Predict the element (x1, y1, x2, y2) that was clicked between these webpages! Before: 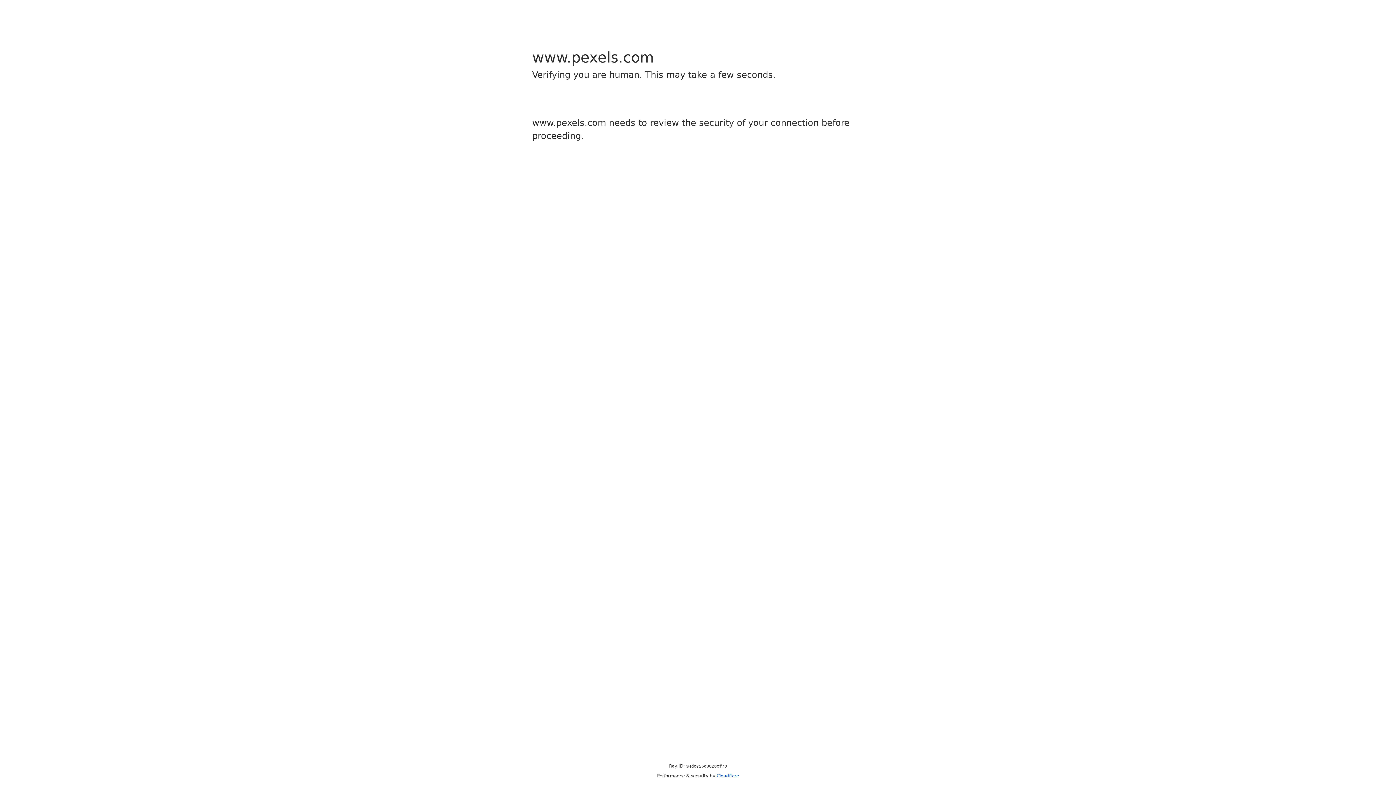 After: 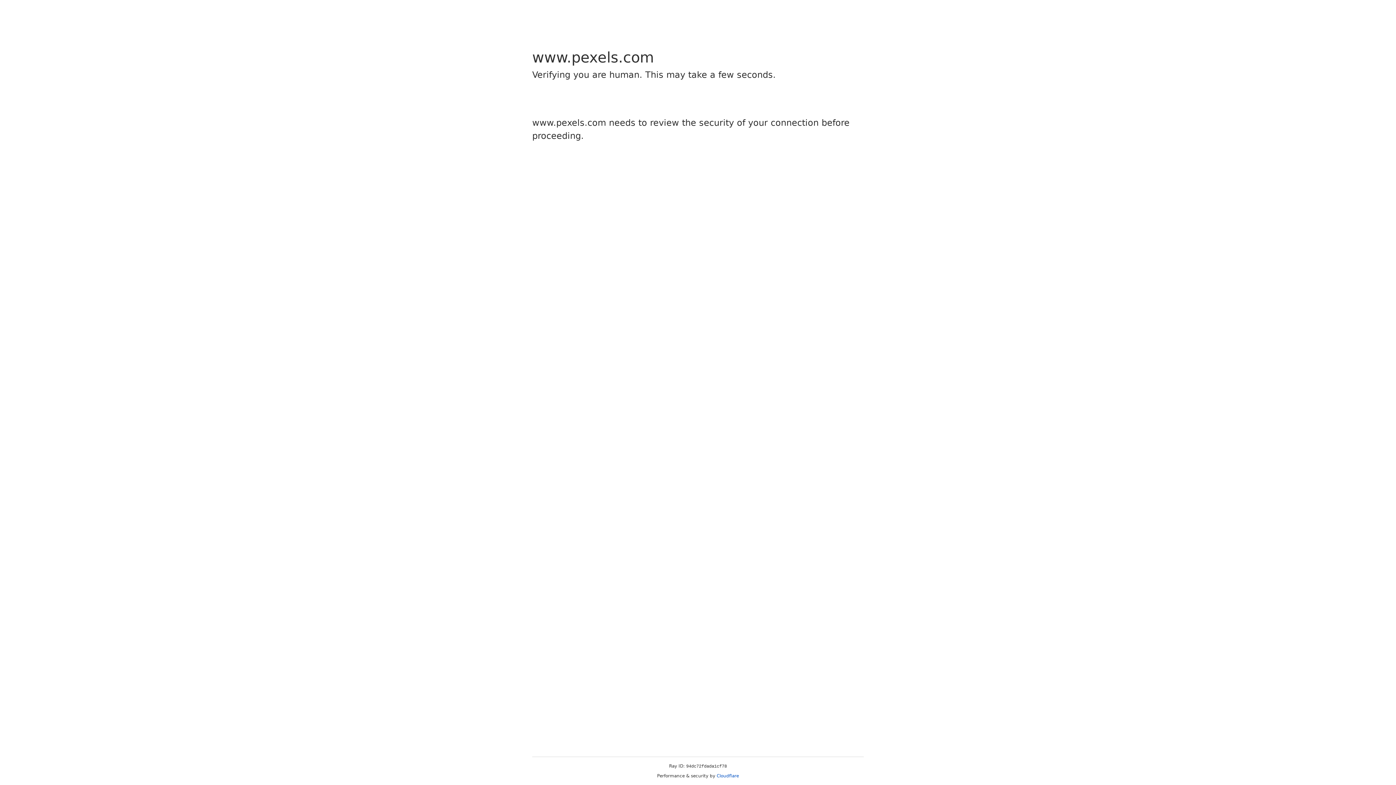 Action: label: Cloudflare bbox: (716, 773, 739, 778)